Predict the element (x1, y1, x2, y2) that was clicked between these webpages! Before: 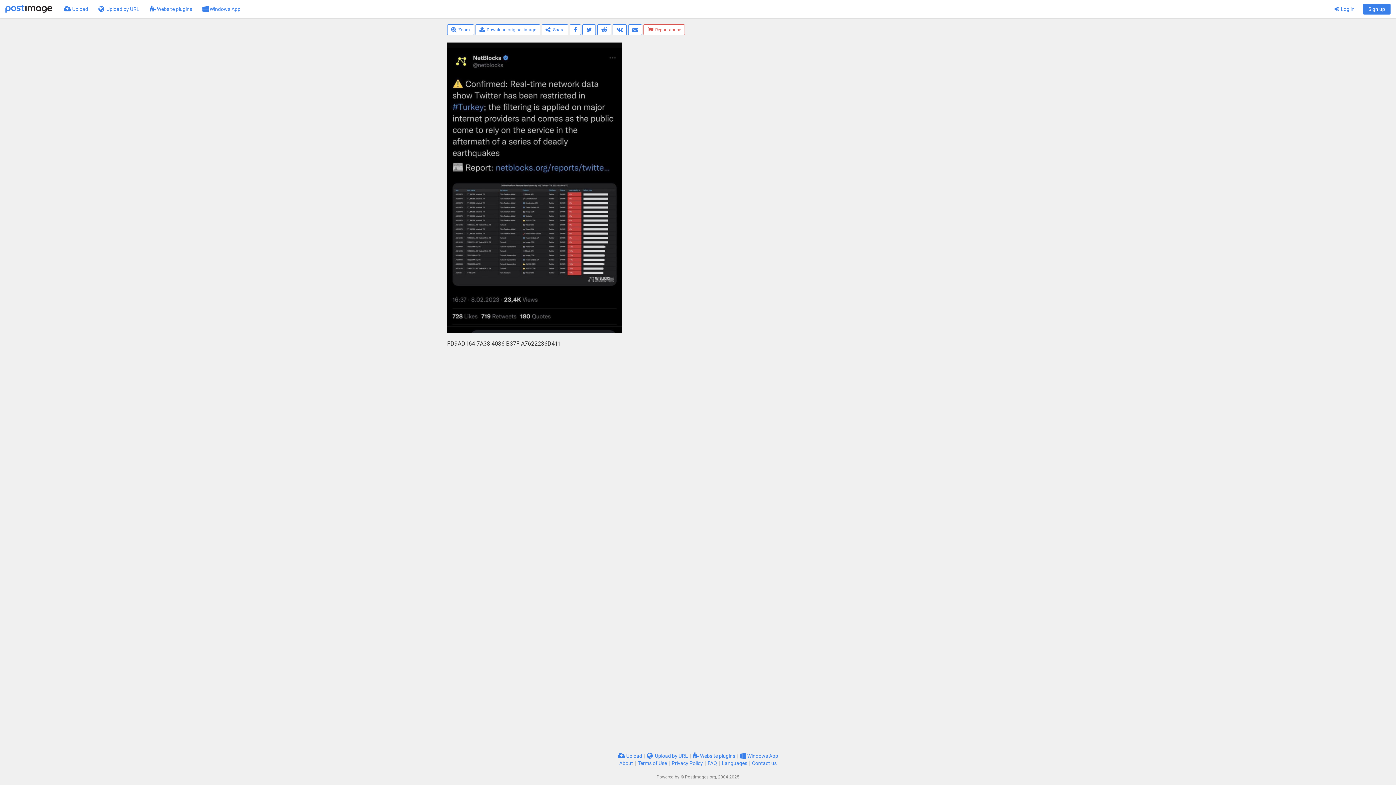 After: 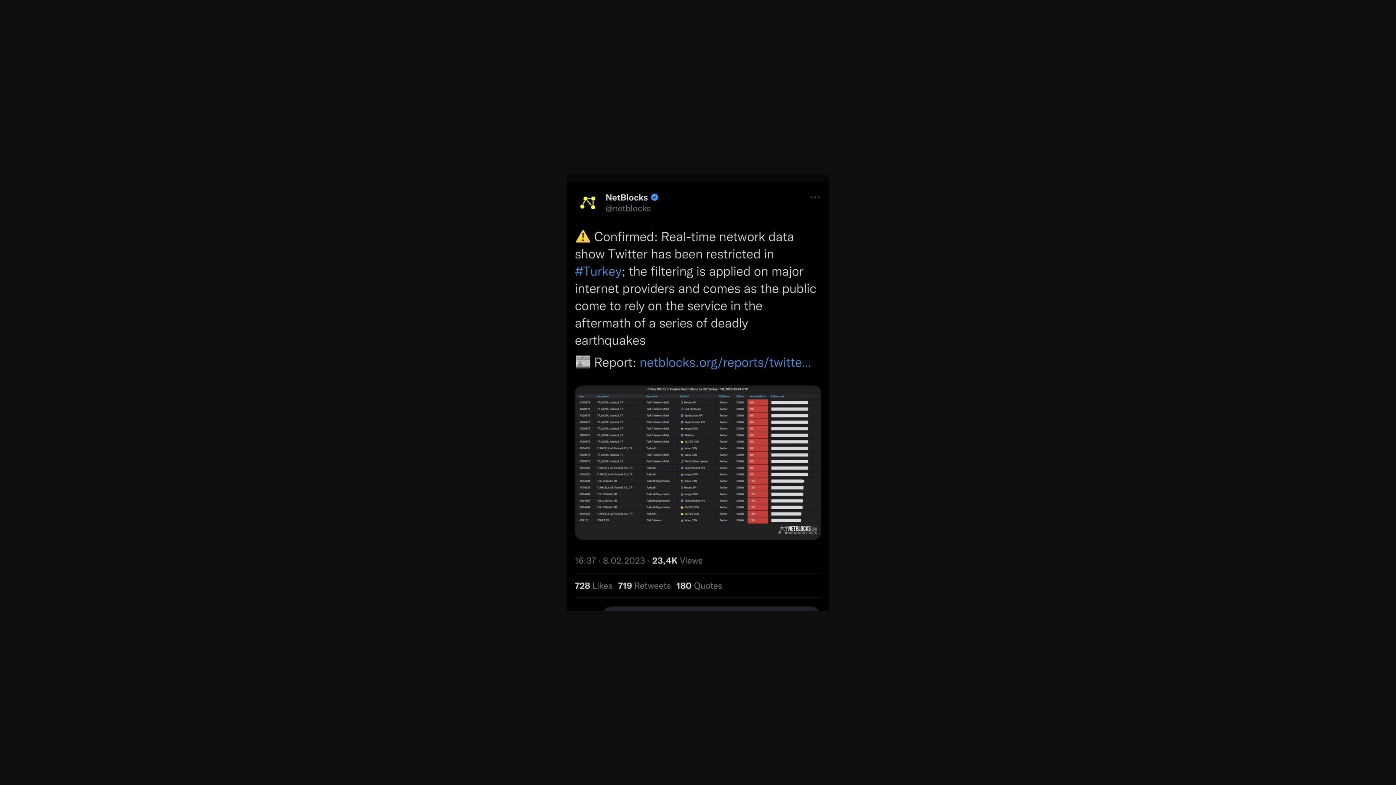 Action: bbox: (475, 24, 540, 35) label: Download original image